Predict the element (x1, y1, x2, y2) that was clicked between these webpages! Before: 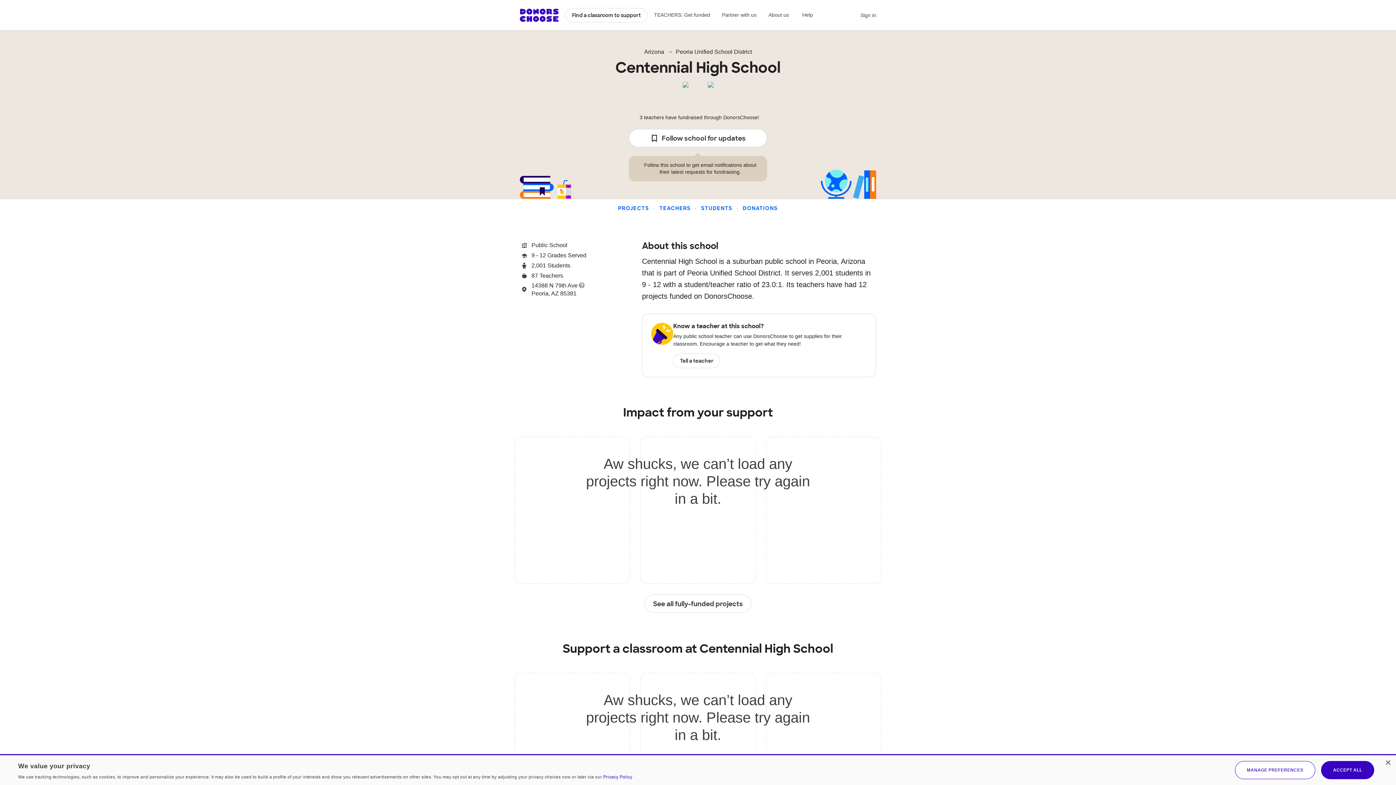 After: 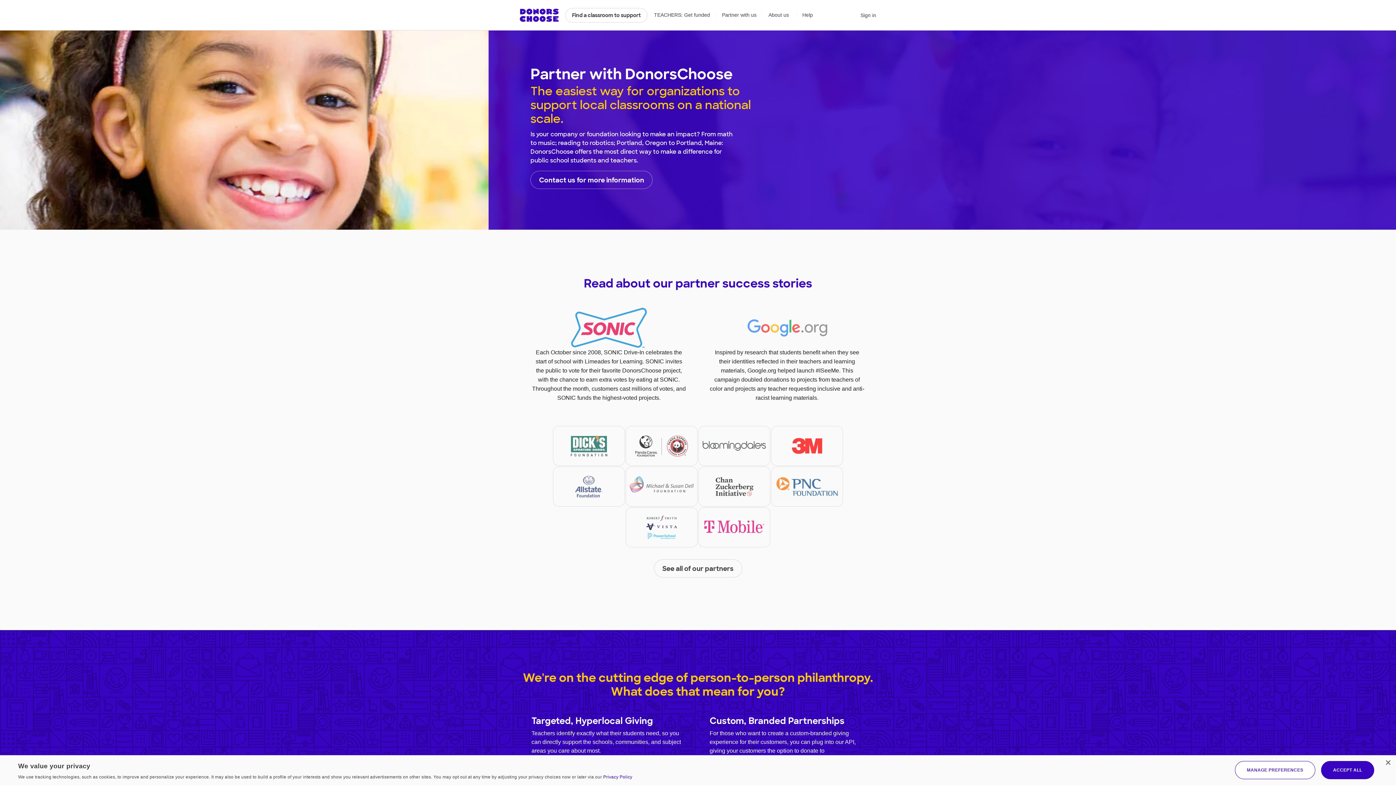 Action: bbox: (722, 11, 762, 18) label: Partner with us